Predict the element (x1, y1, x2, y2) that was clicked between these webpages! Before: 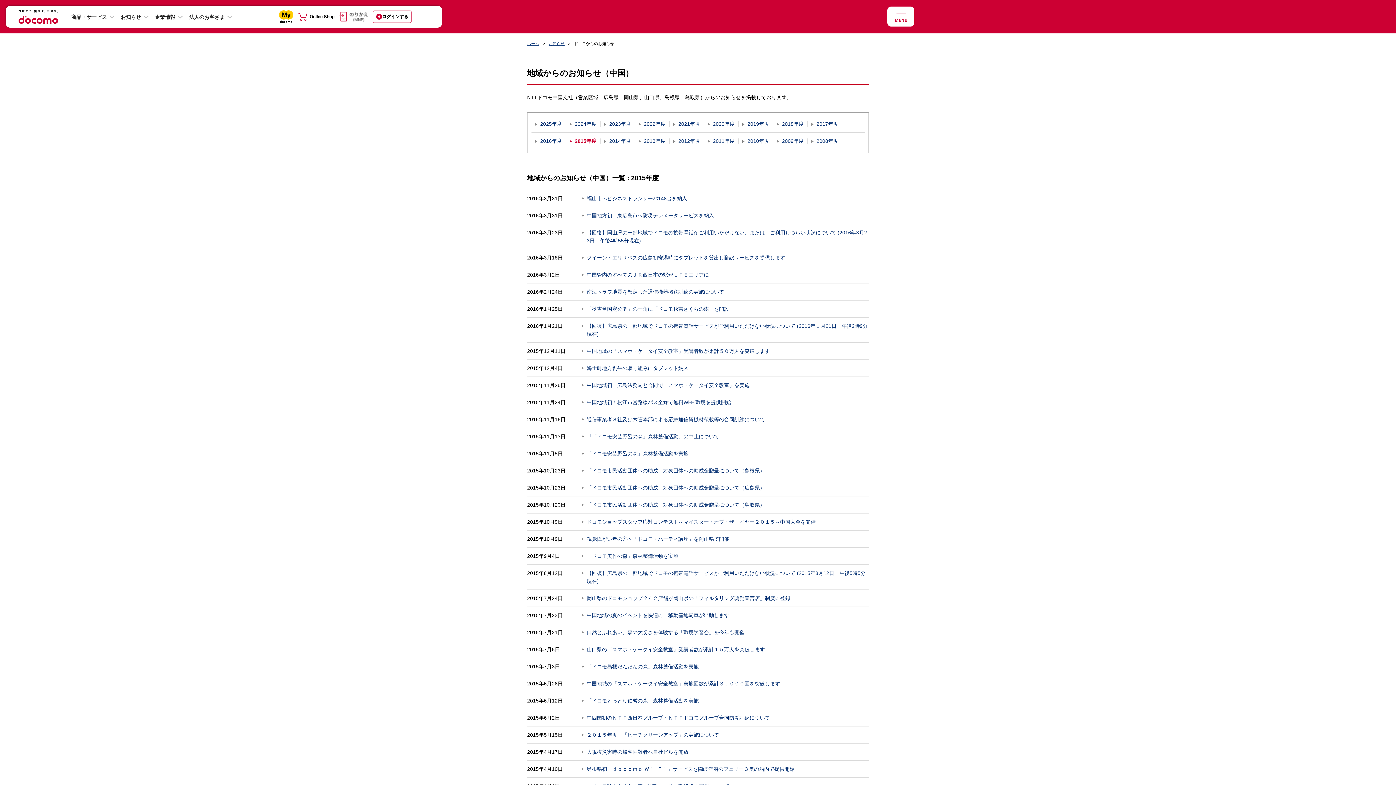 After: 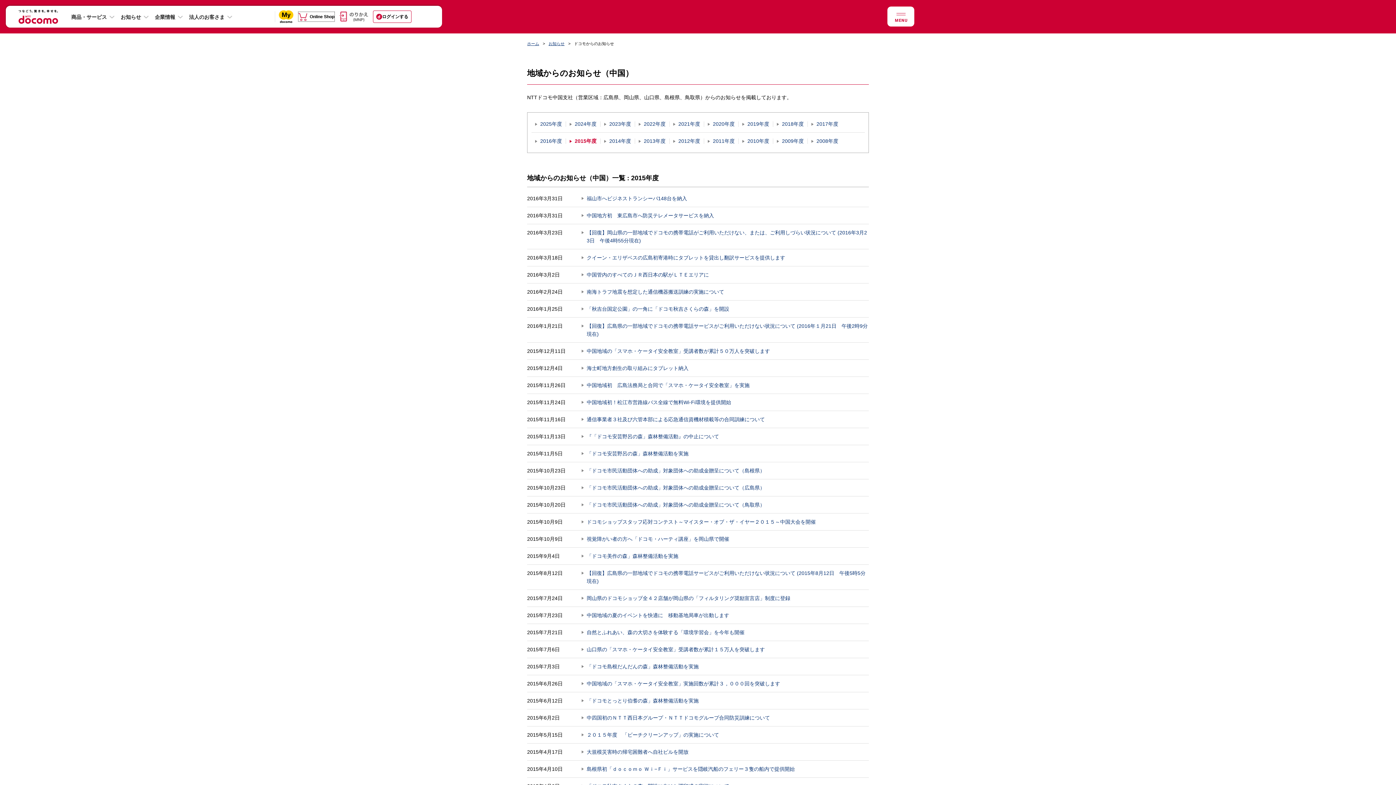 Action: label: Online Shop bbox: (298, 12, 334, 21)